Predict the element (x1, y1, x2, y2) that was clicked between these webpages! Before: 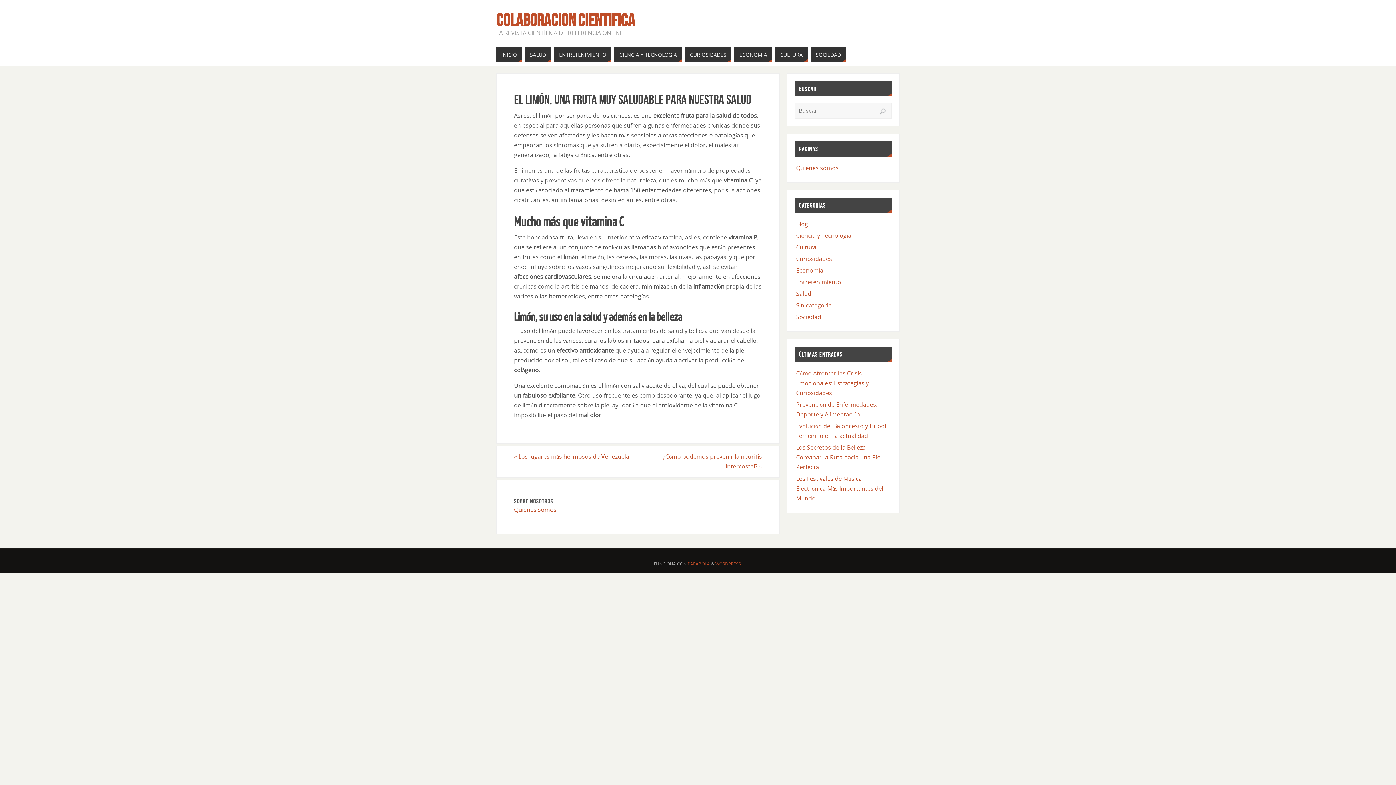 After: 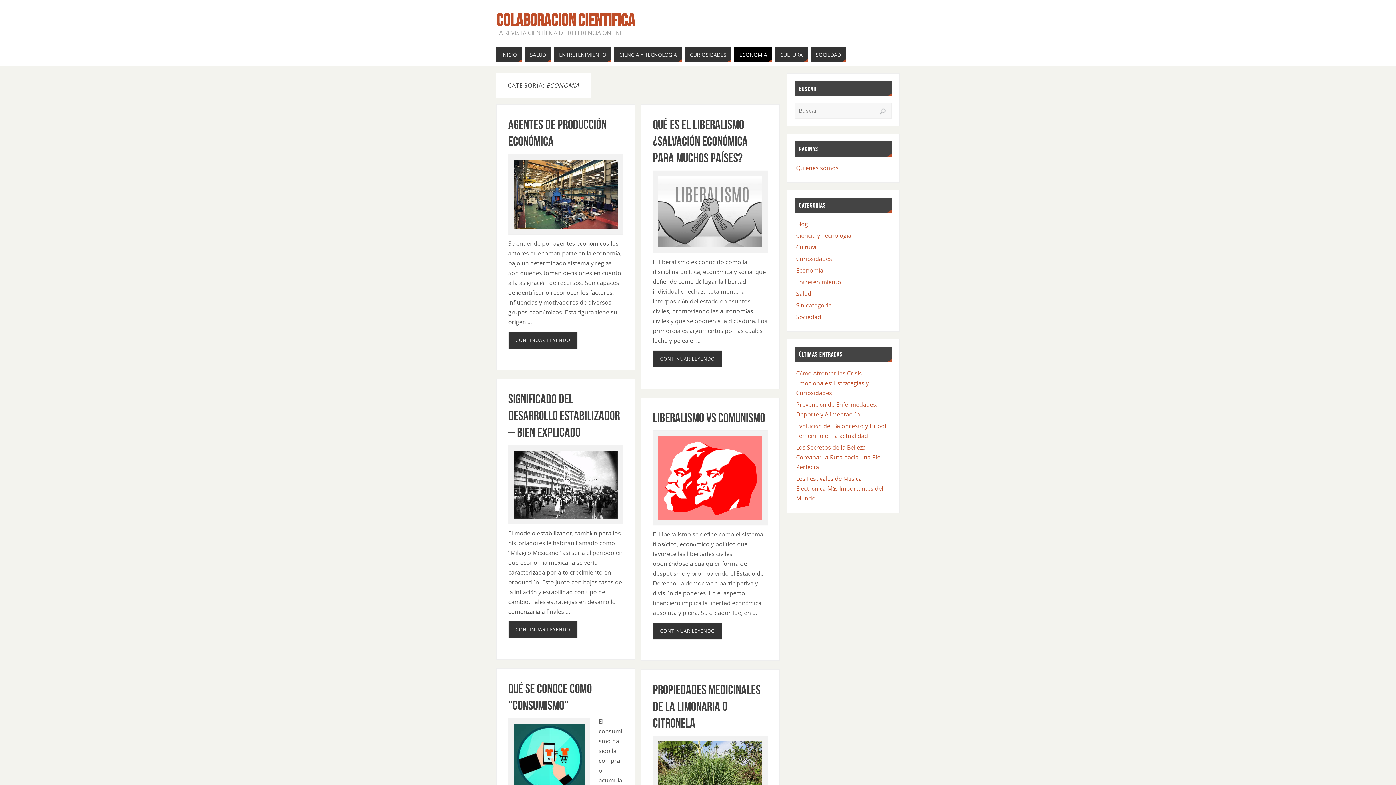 Action: label: ECONOMIA bbox: (734, 47, 772, 62)